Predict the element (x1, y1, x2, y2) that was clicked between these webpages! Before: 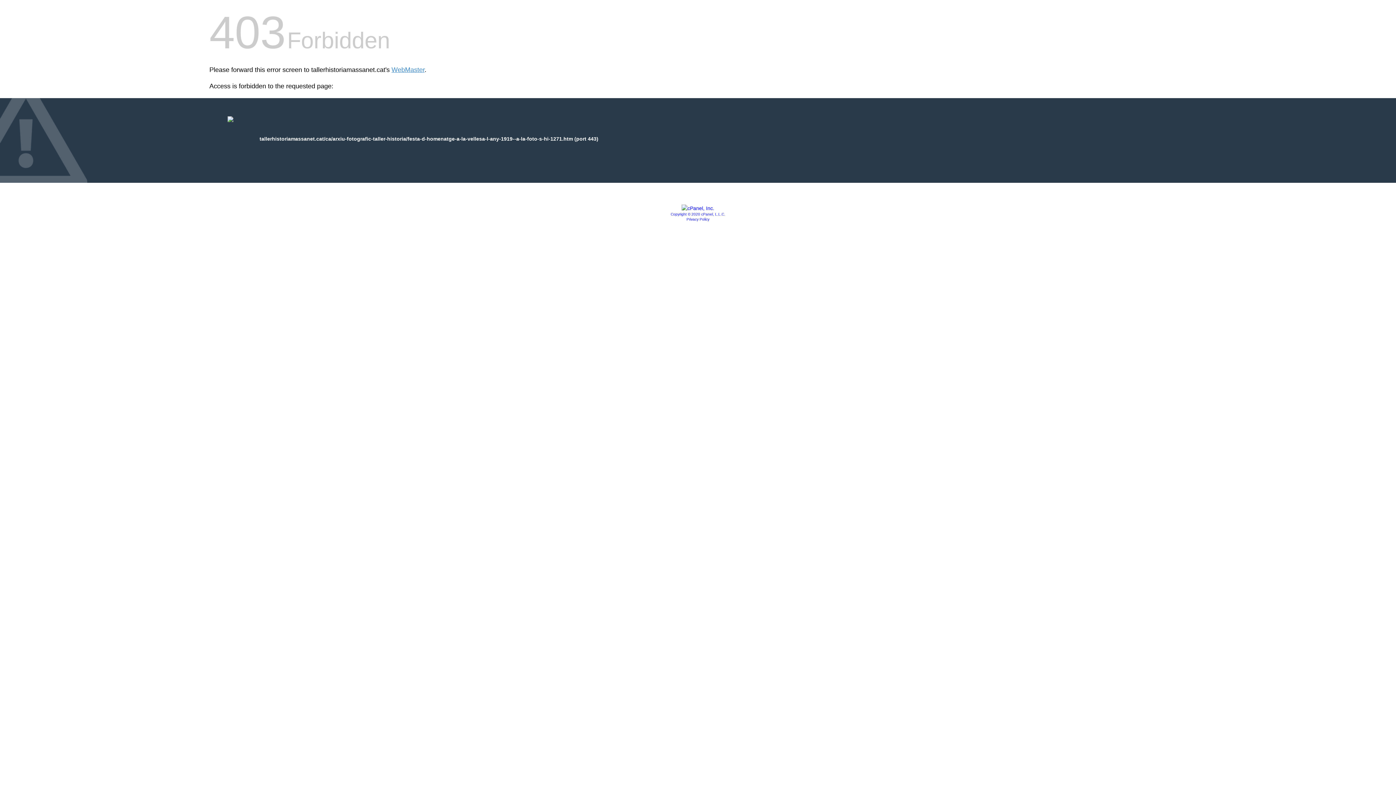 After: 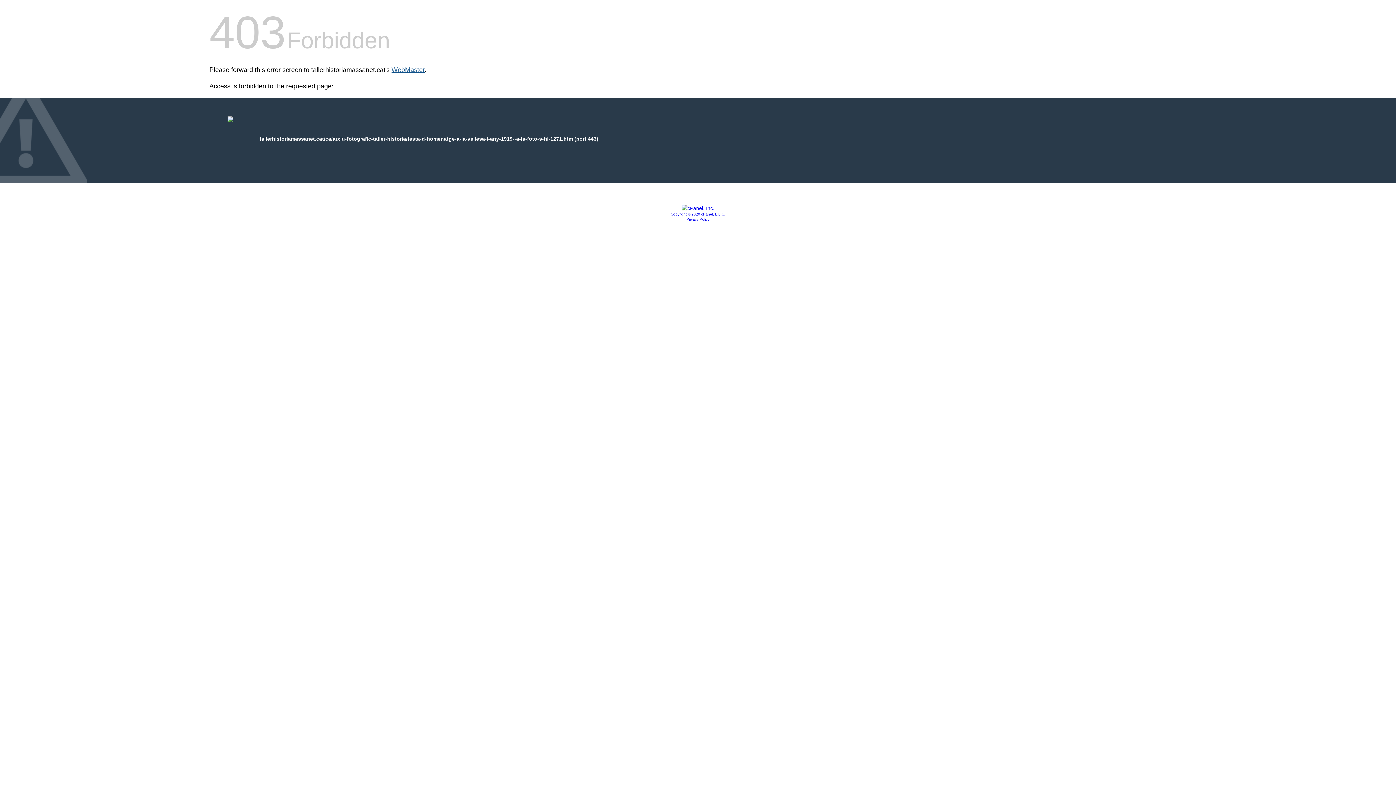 Action: bbox: (391, 66, 424, 73) label: WebMaster